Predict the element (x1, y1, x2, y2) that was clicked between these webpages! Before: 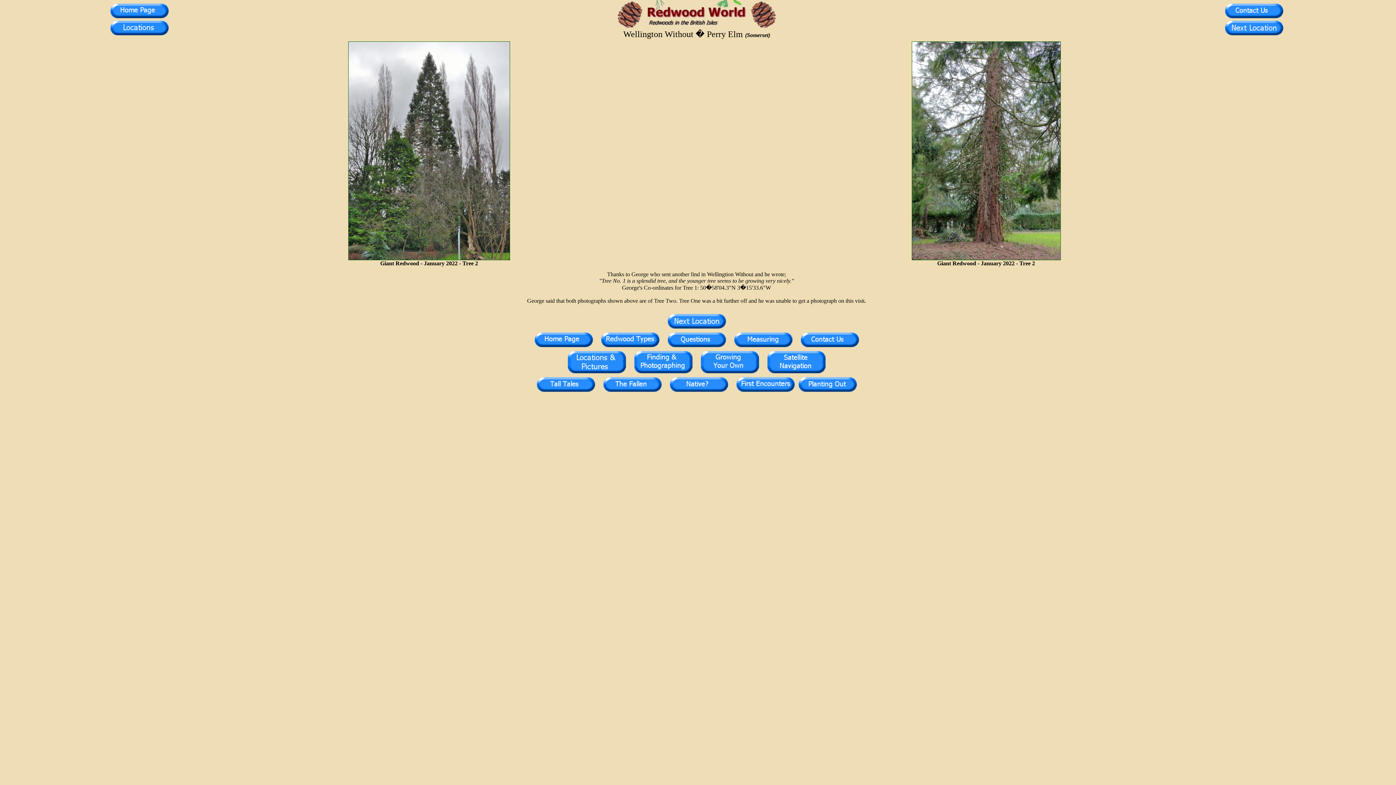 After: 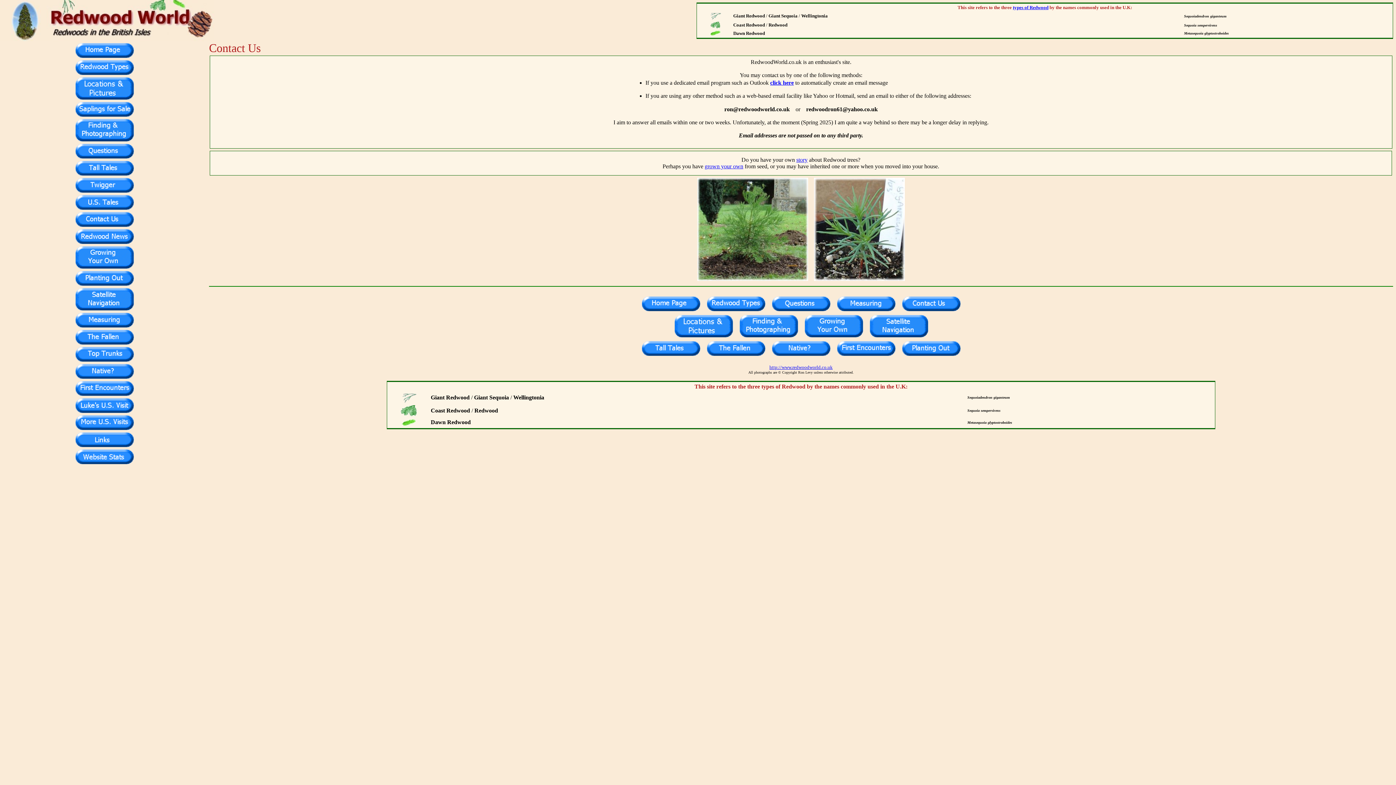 Action: bbox: (1223, 14, 1284, 20)